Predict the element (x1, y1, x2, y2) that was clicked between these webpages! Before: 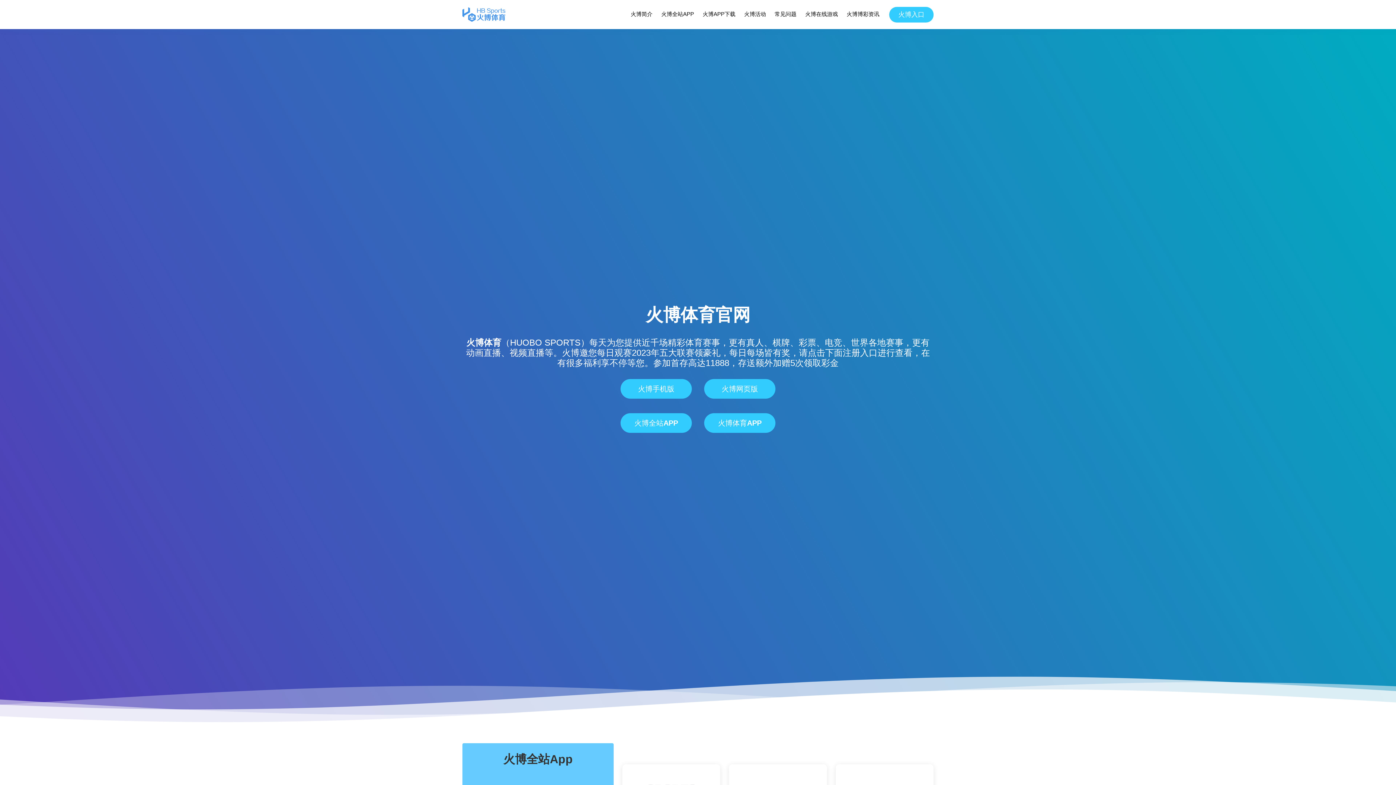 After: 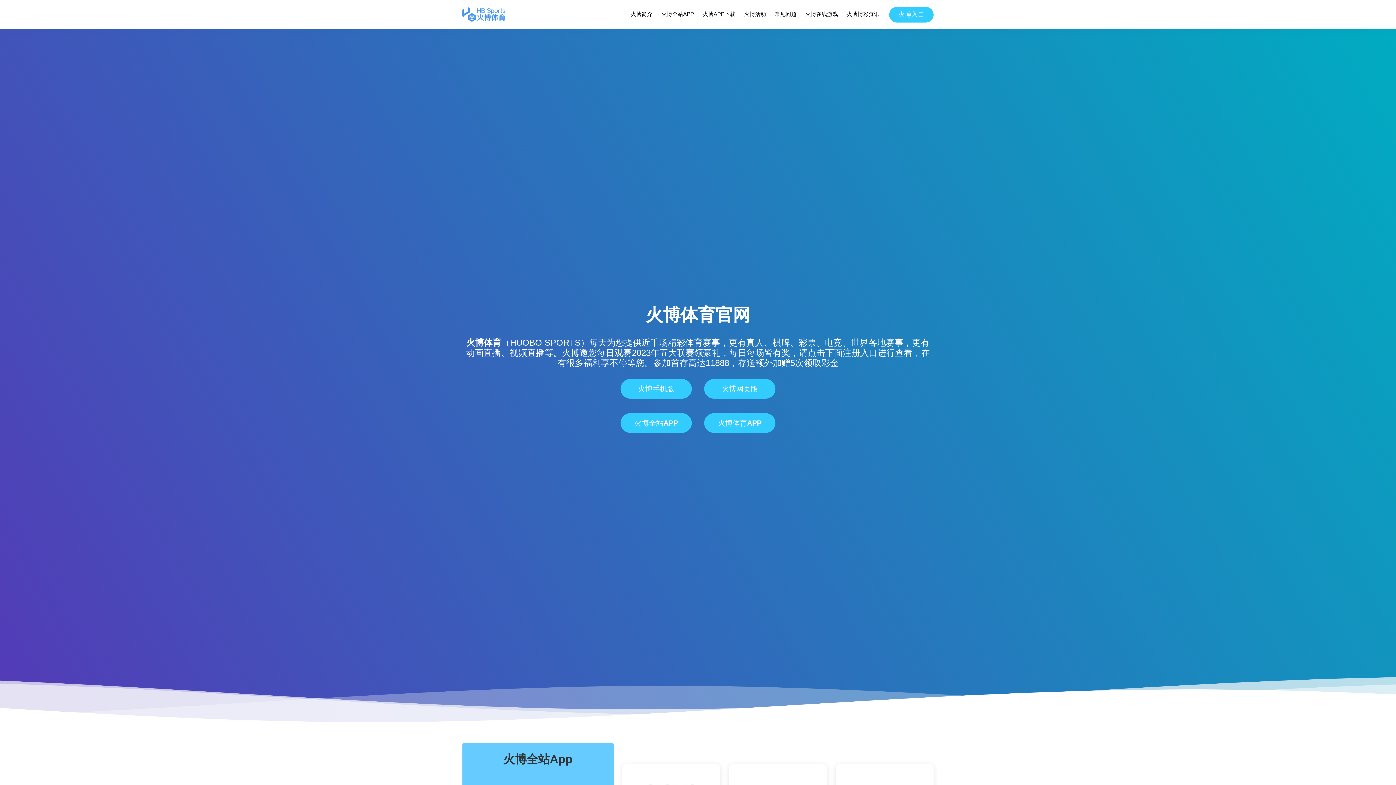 Action: label: 火博体育 bbox: (466, 337, 501, 347)